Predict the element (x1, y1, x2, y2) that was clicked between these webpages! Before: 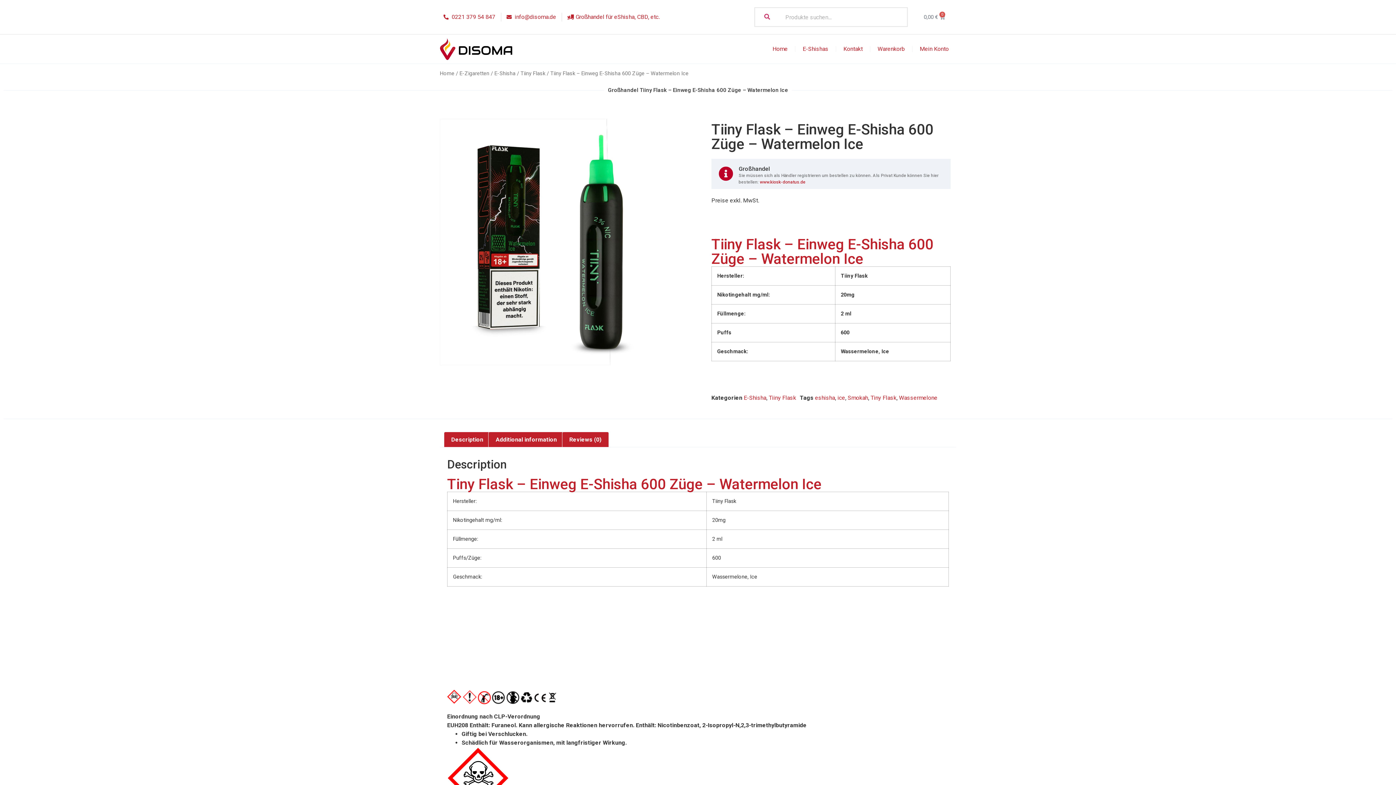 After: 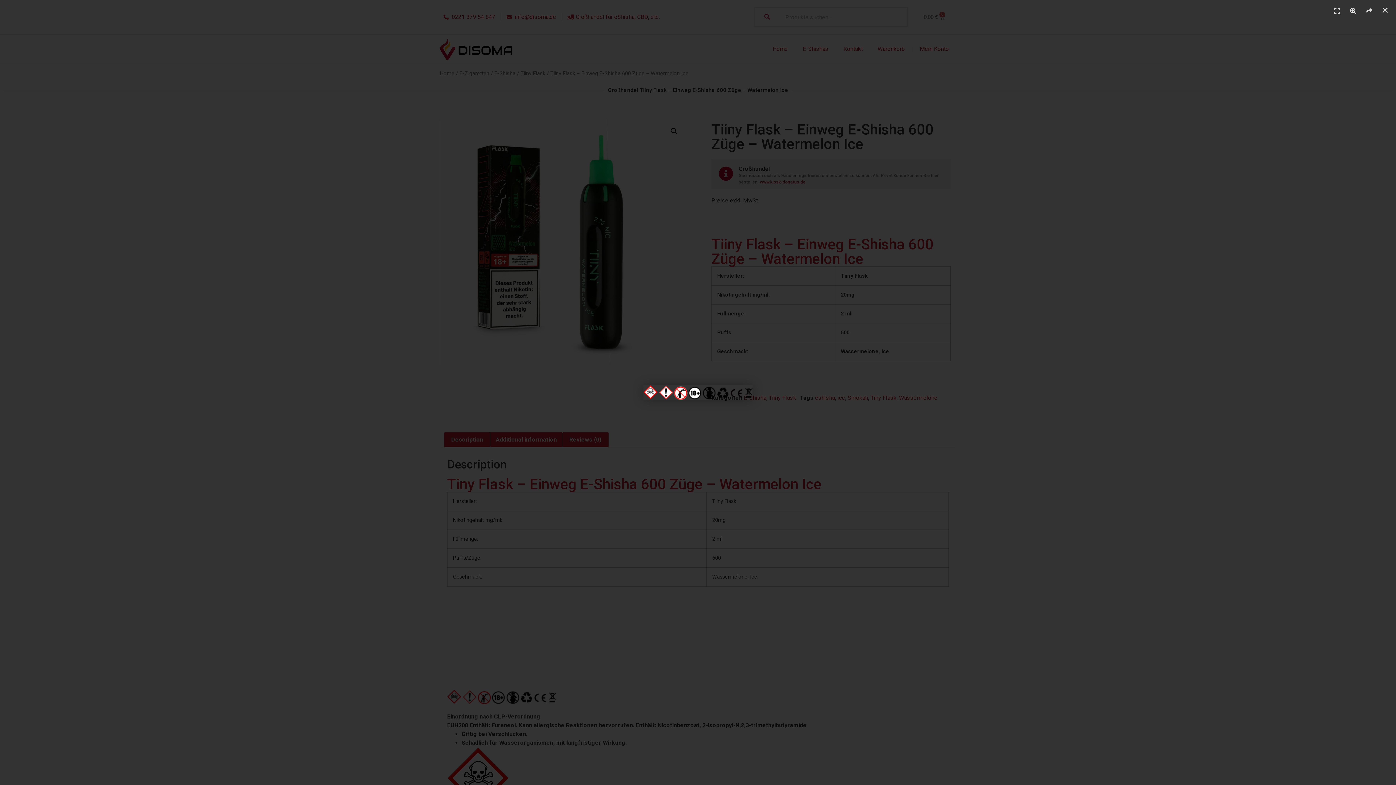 Action: bbox: (447, 699, 556, 706)